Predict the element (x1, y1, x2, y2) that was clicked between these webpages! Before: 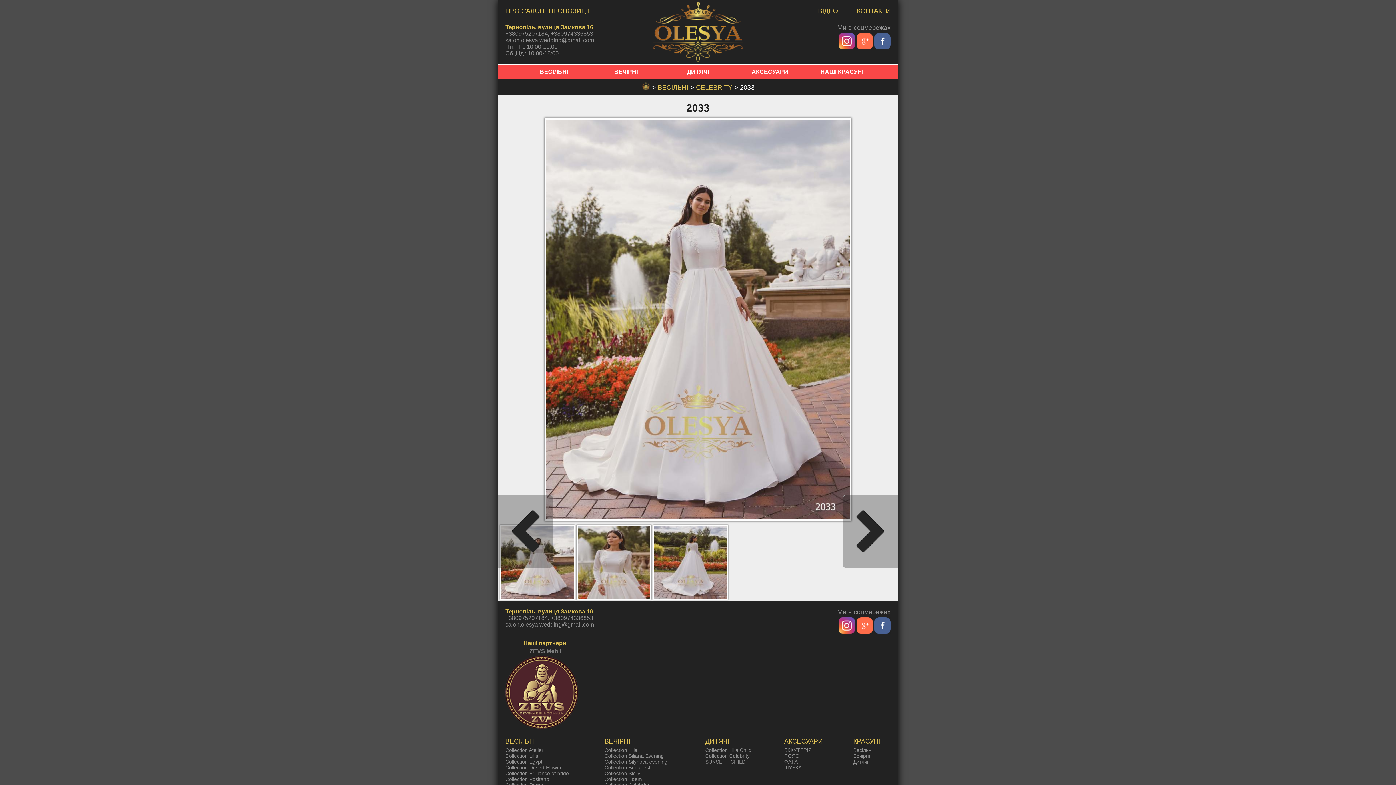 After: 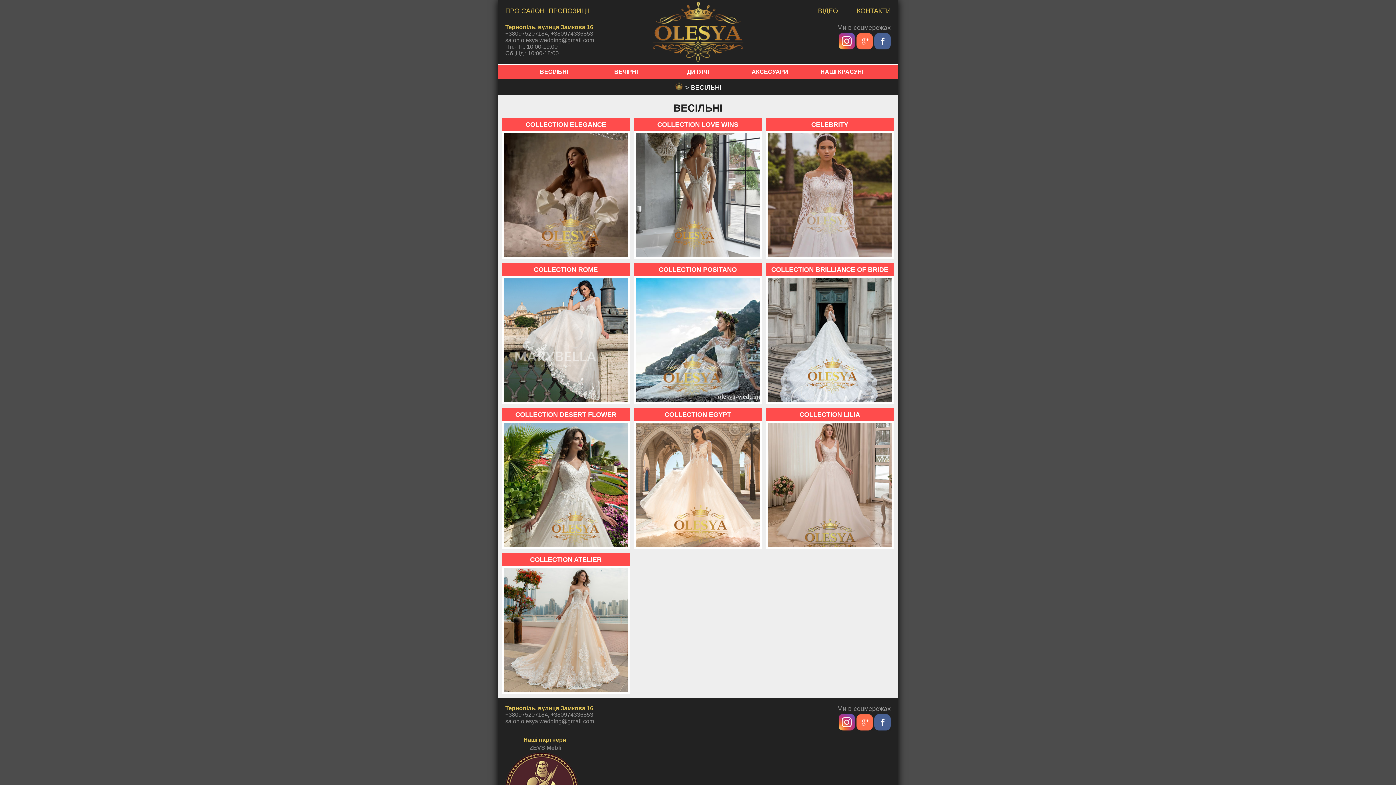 Action: bbox: (658, 84, 690, 91) label: ВЕСІЛЬНІ 